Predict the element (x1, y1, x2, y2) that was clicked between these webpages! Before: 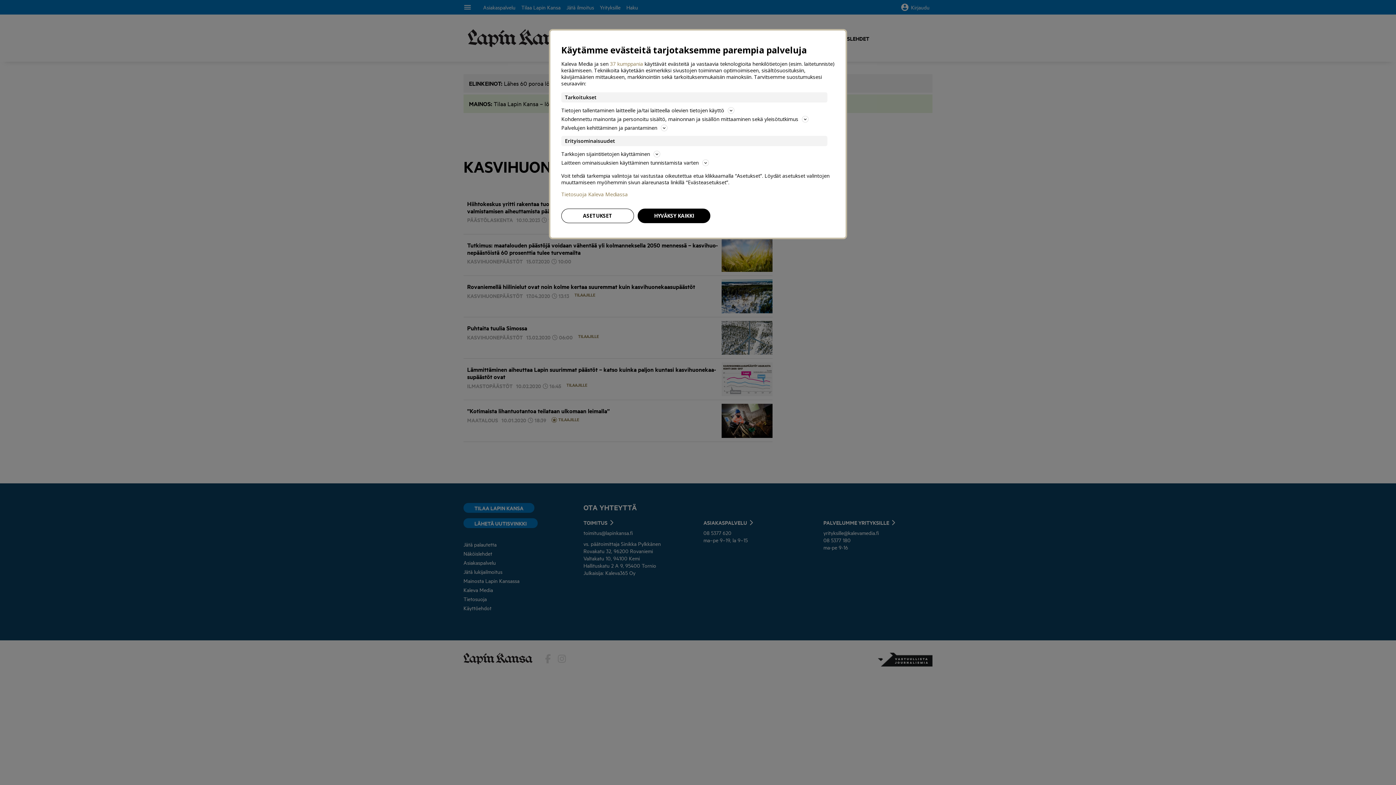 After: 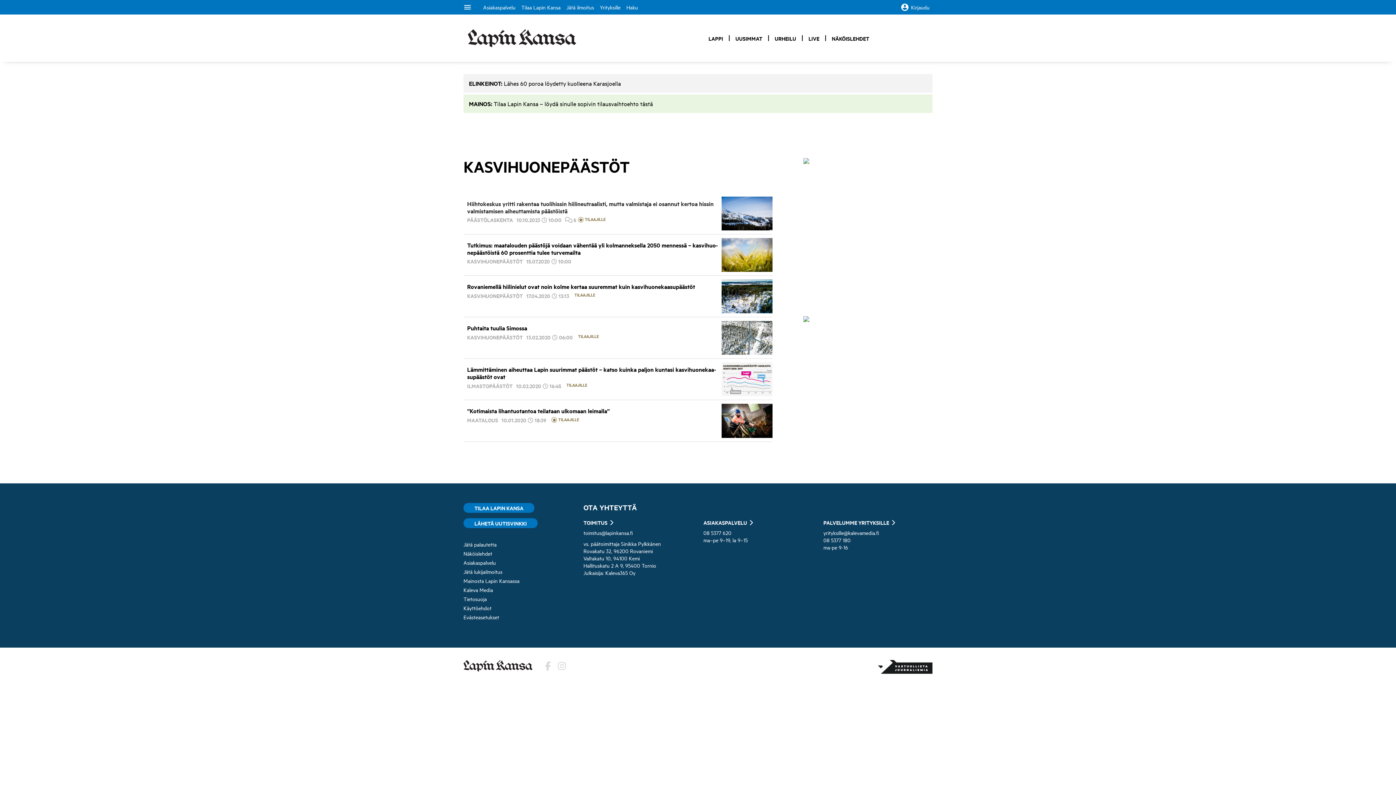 Action: bbox: (637, 208, 710, 223) label: HYVÄKSY KAIKKI